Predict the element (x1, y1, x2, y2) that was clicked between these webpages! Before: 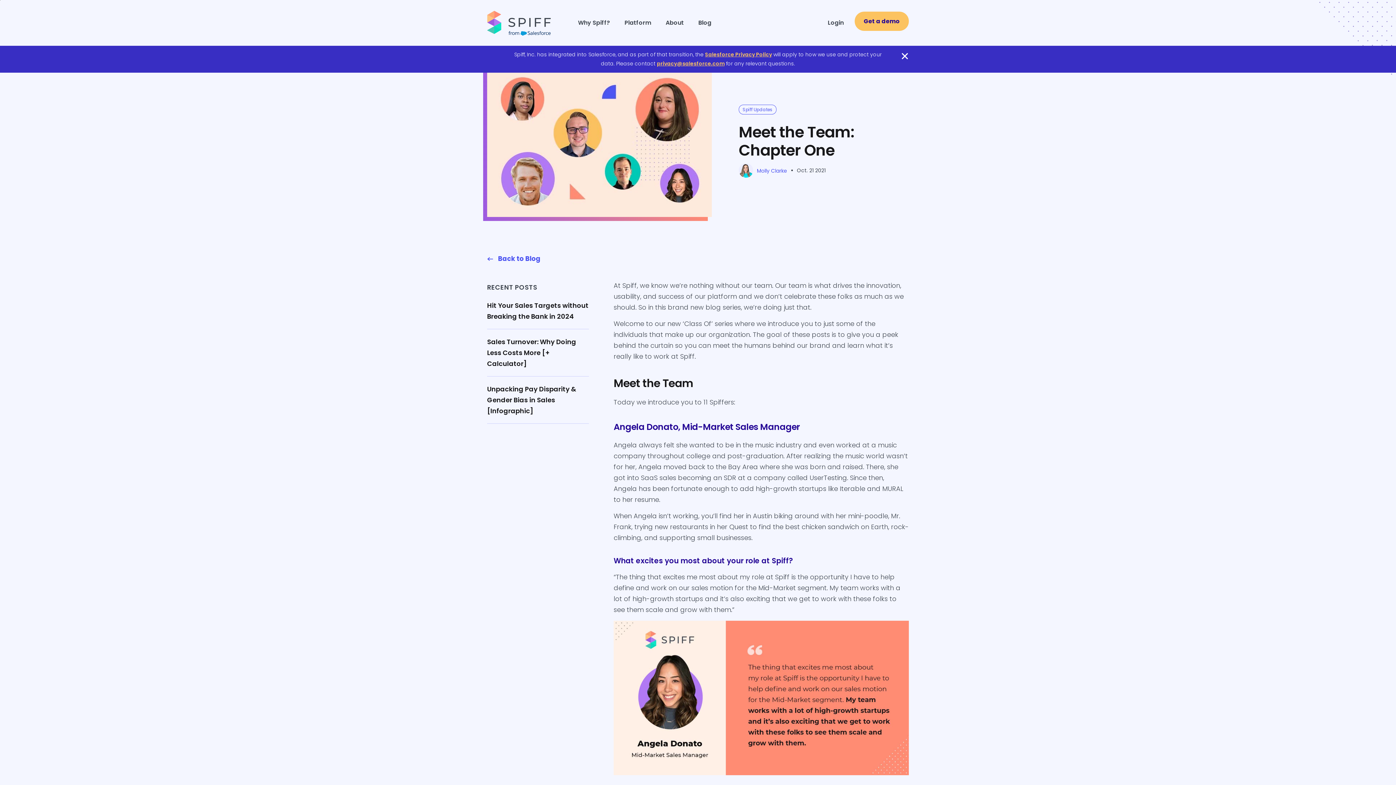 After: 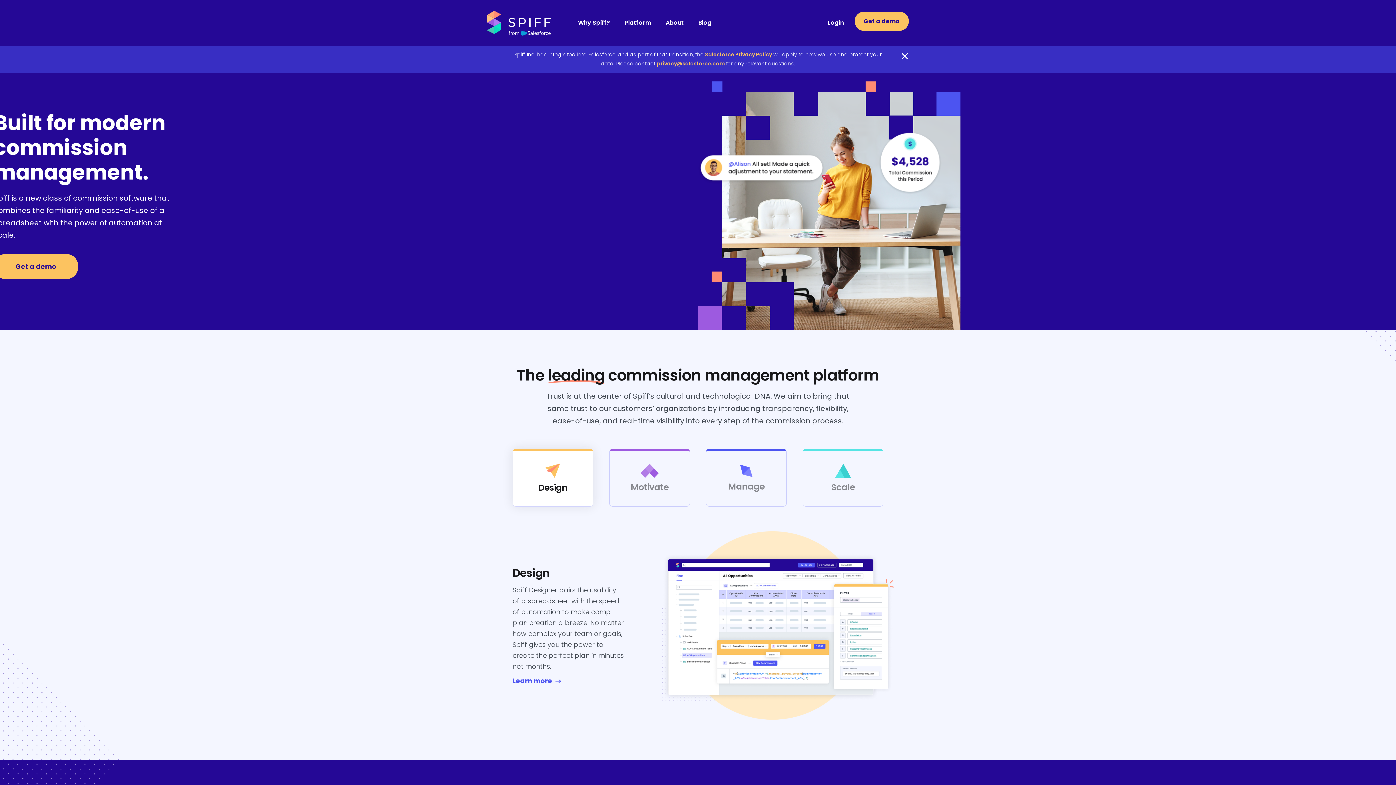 Action: bbox: (487, 10, 550, 35)